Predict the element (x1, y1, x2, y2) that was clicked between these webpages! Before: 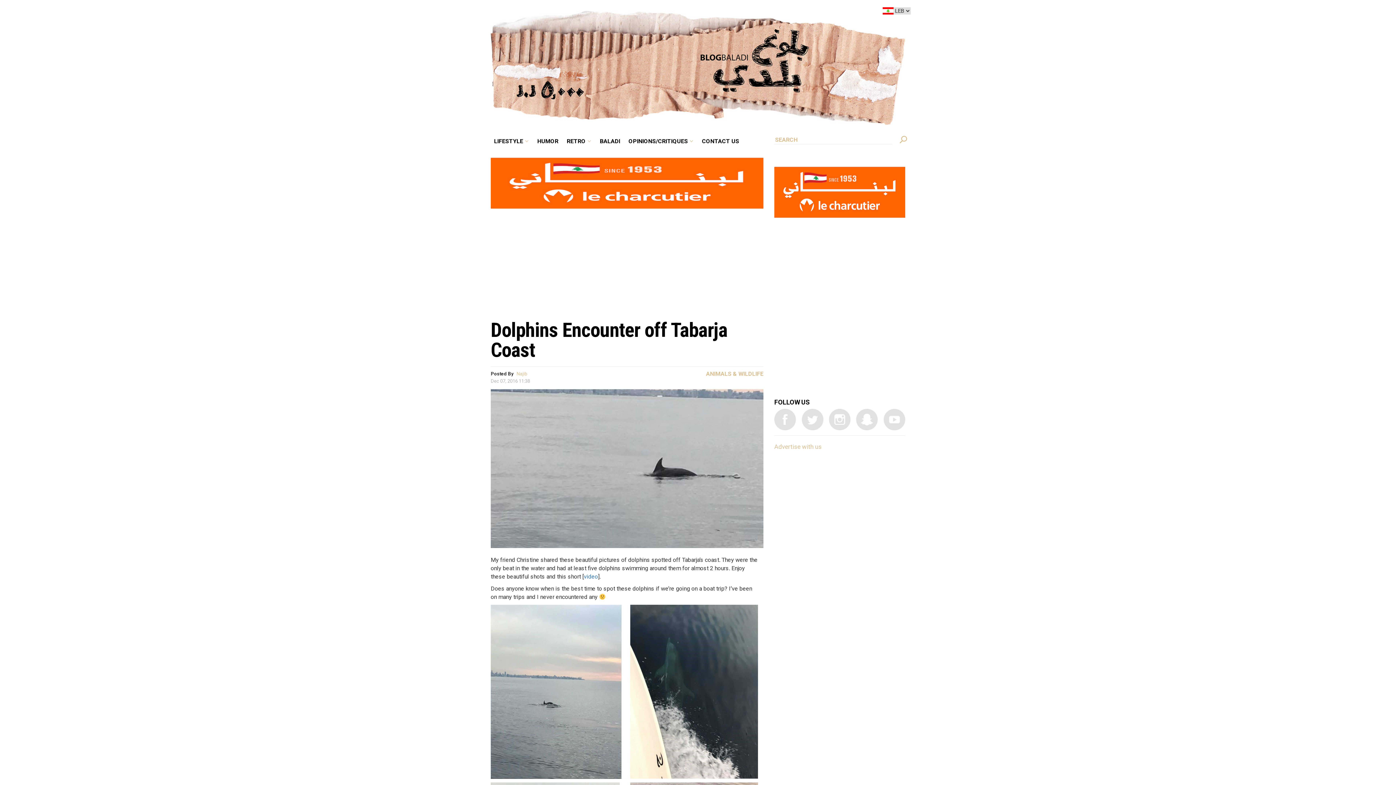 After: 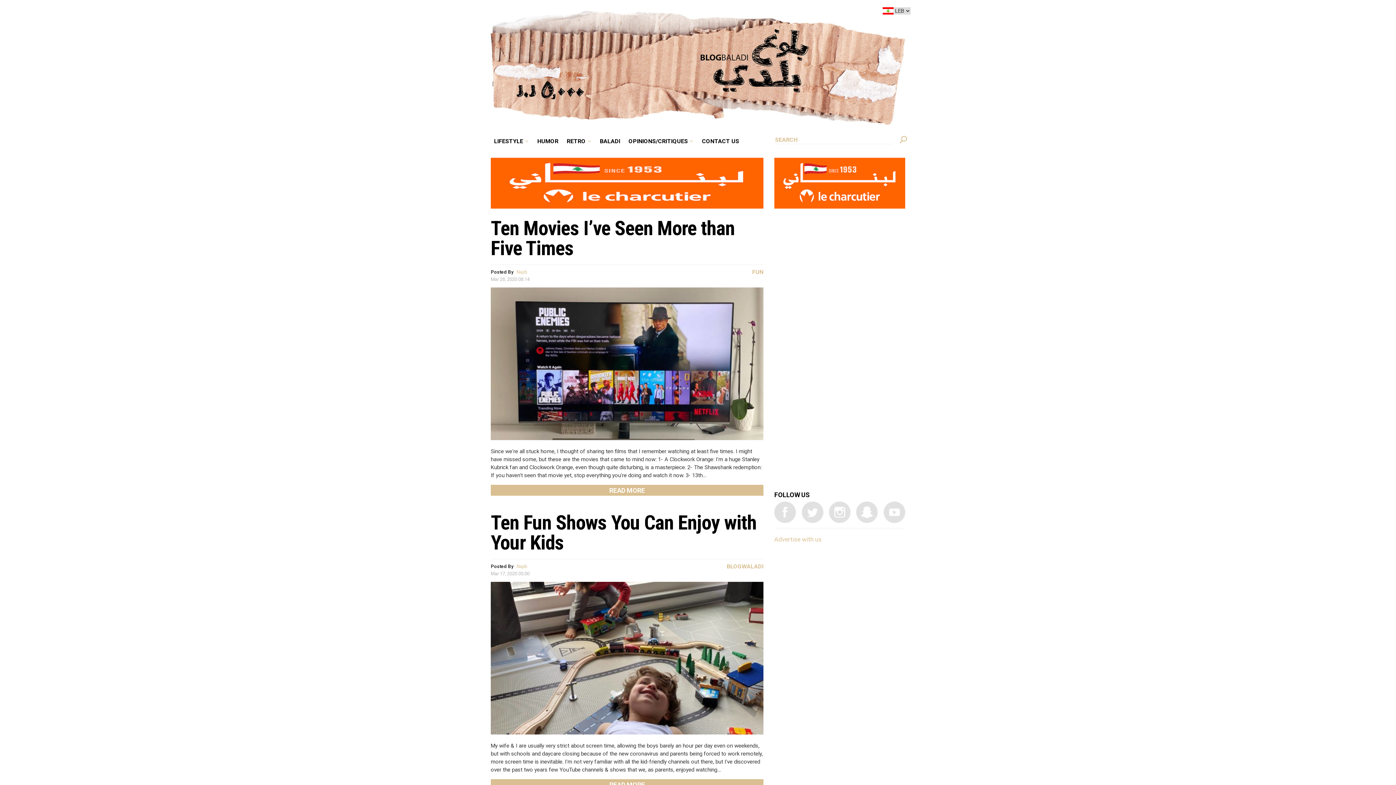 Action: label: LIFESTYLE bbox: (555, 6, 584, 17)